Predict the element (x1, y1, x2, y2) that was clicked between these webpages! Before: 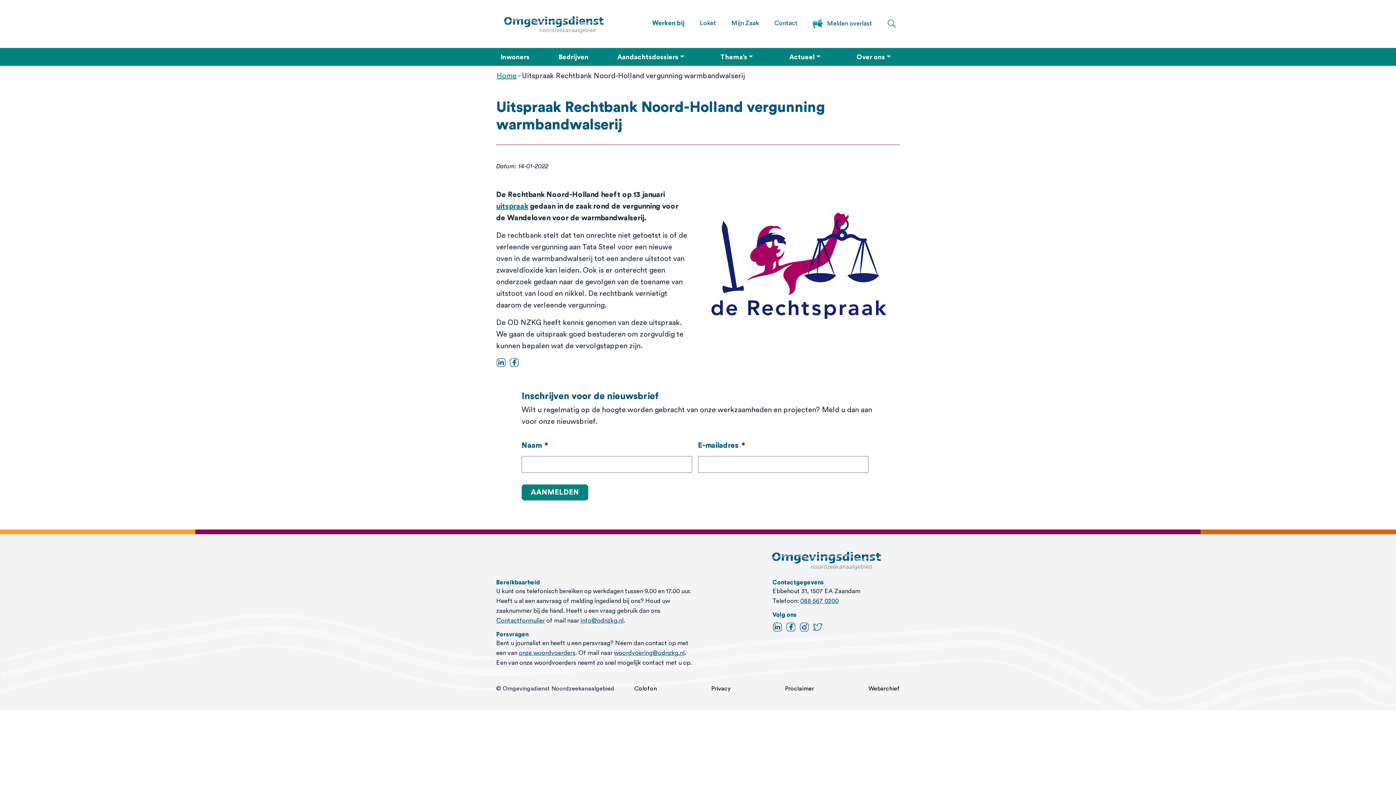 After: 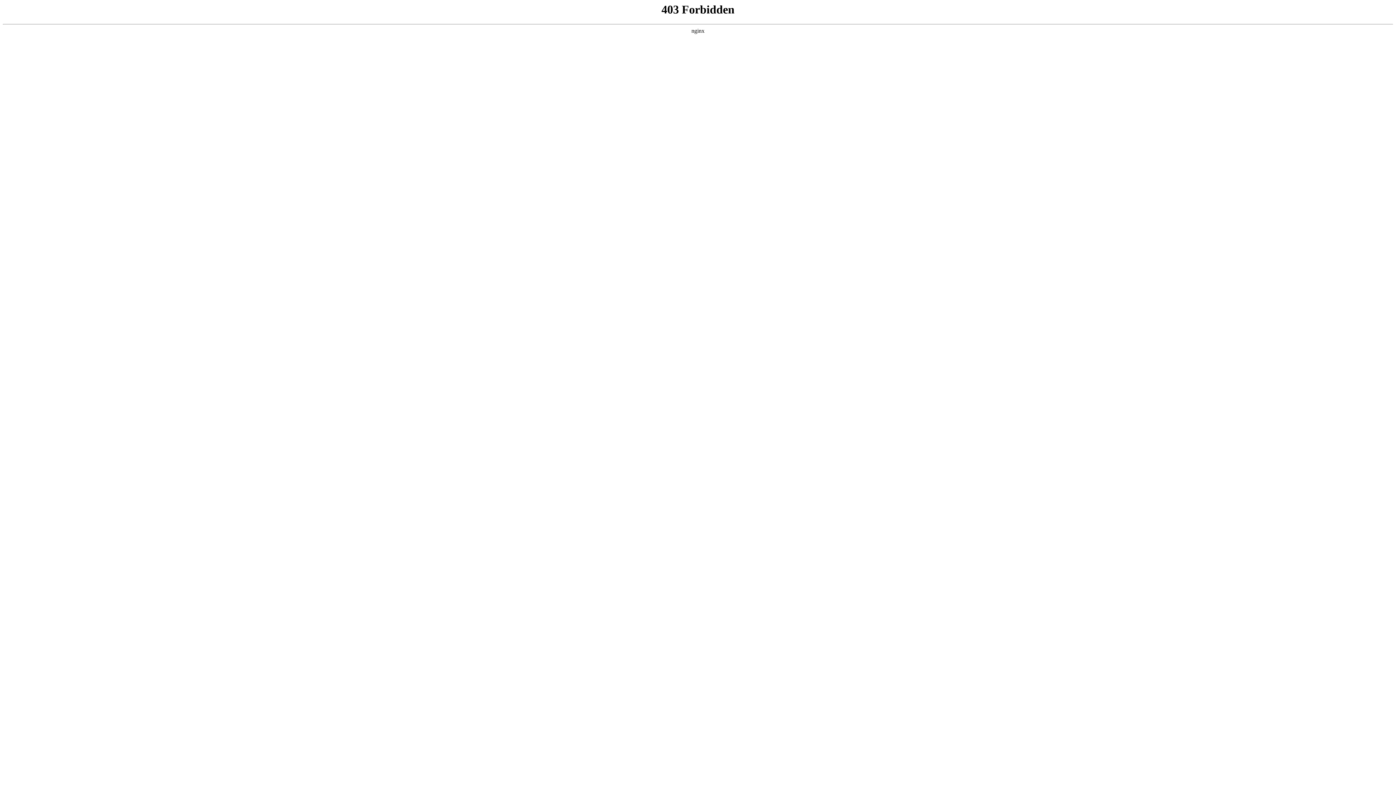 Action: label: Webarchief bbox: (868, 686, 899, 692)